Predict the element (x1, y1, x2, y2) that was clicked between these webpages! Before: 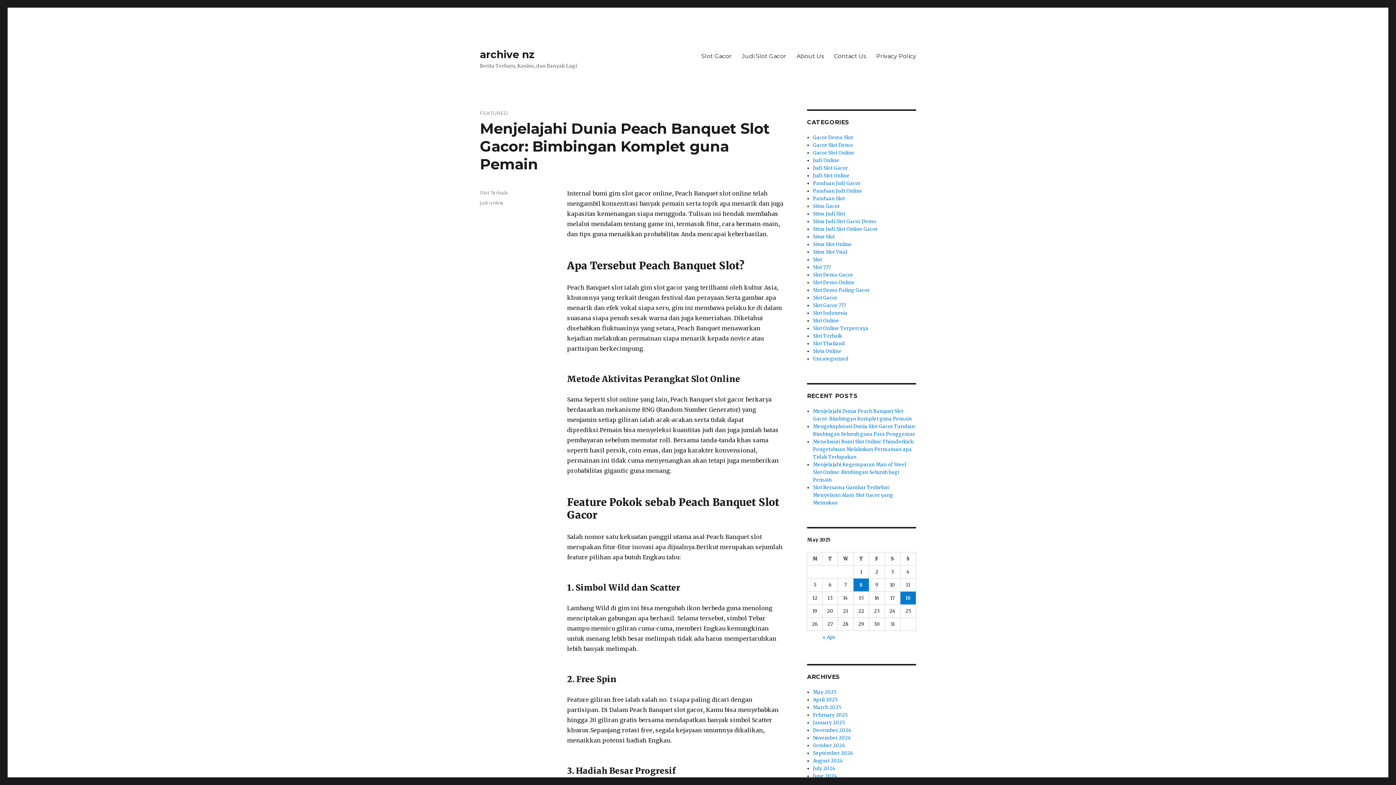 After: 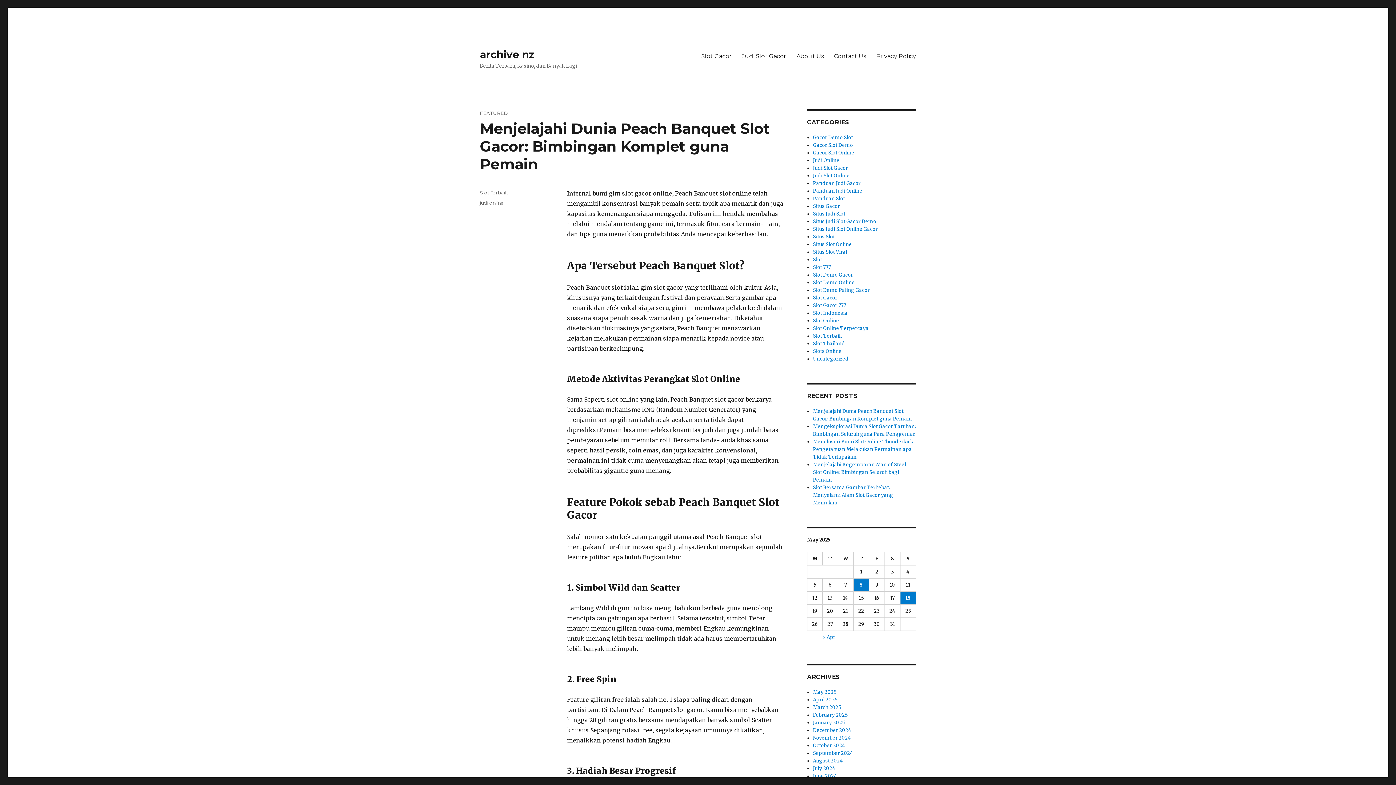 Action: label: archive nz bbox: (480, 48, 534, 60)